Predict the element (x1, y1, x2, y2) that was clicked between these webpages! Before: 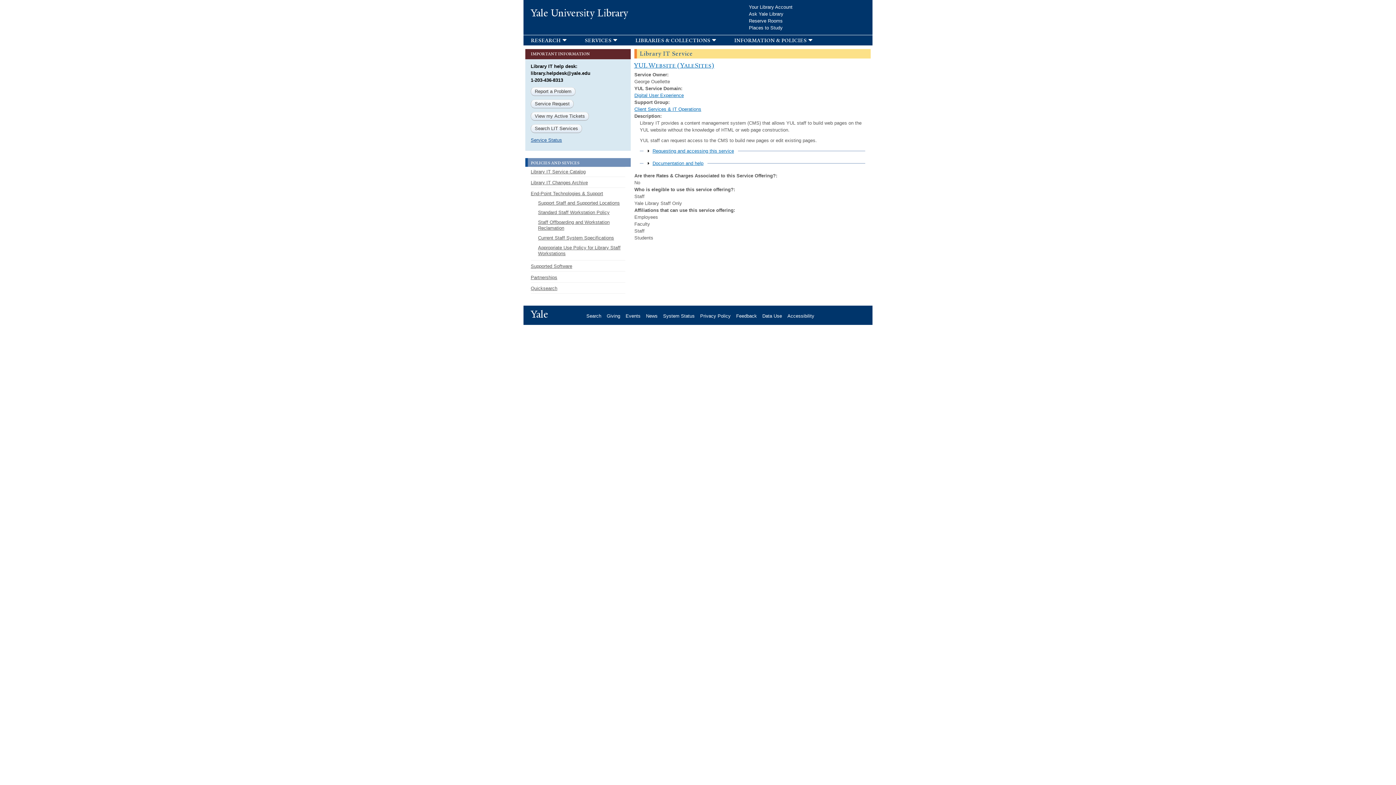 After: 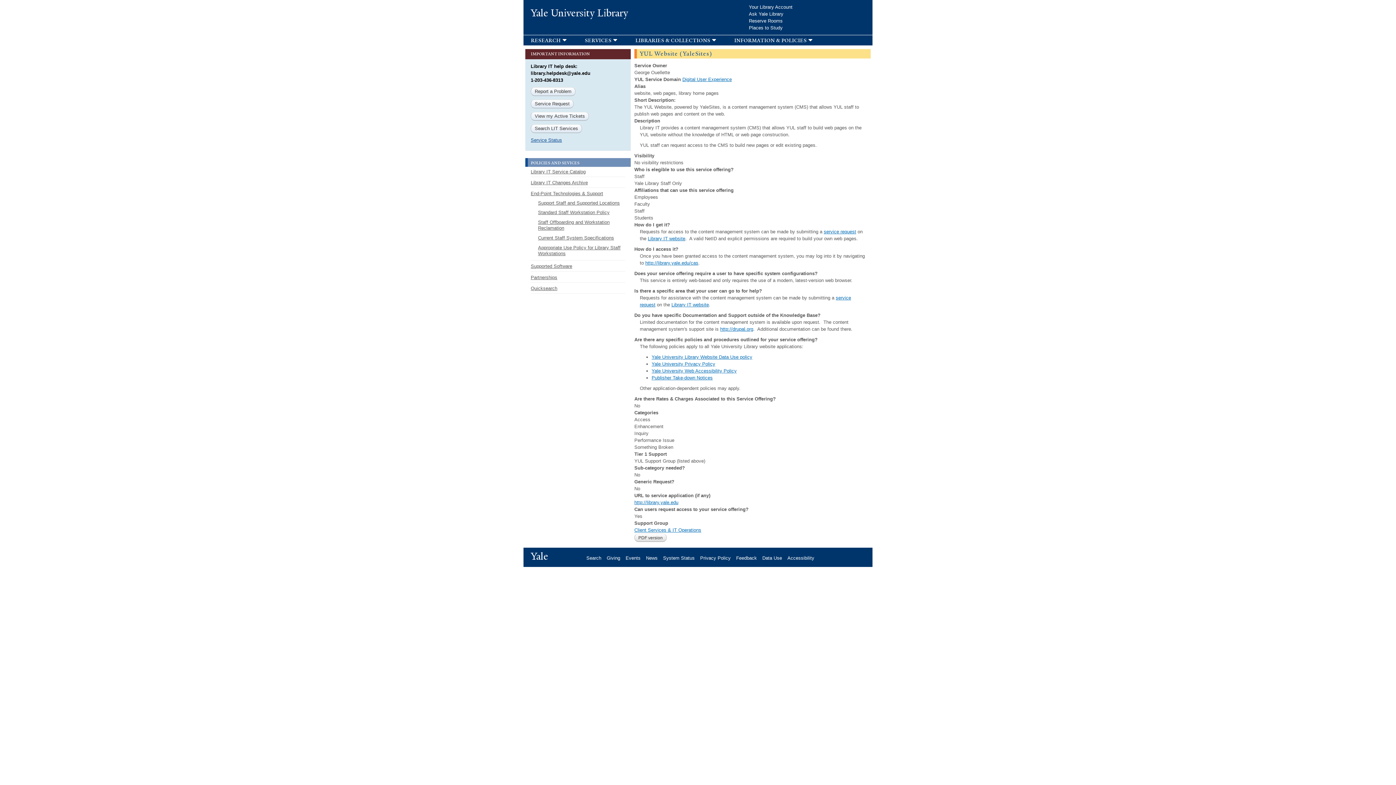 Action: label: YUL Website (YaleSites) bbox: (634, 61, 714, 69)